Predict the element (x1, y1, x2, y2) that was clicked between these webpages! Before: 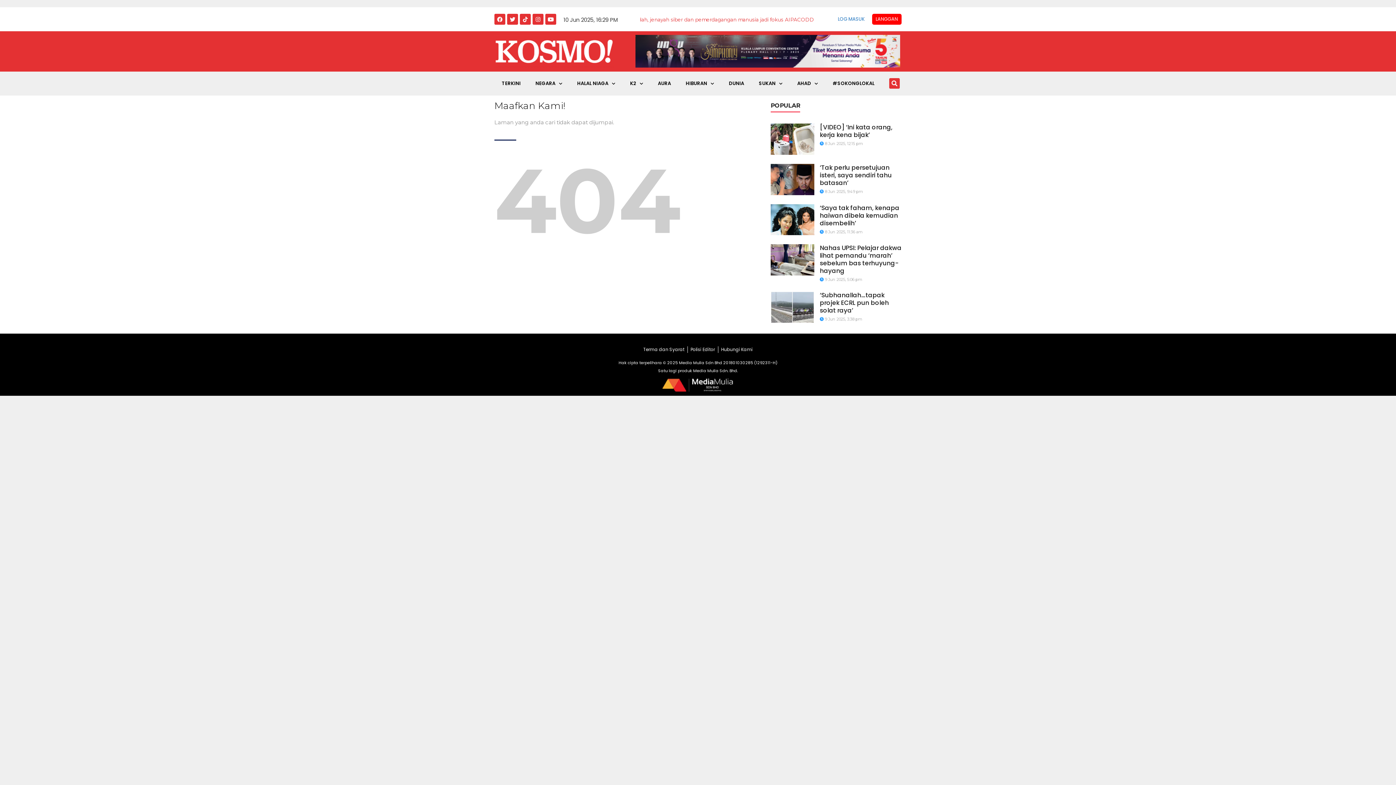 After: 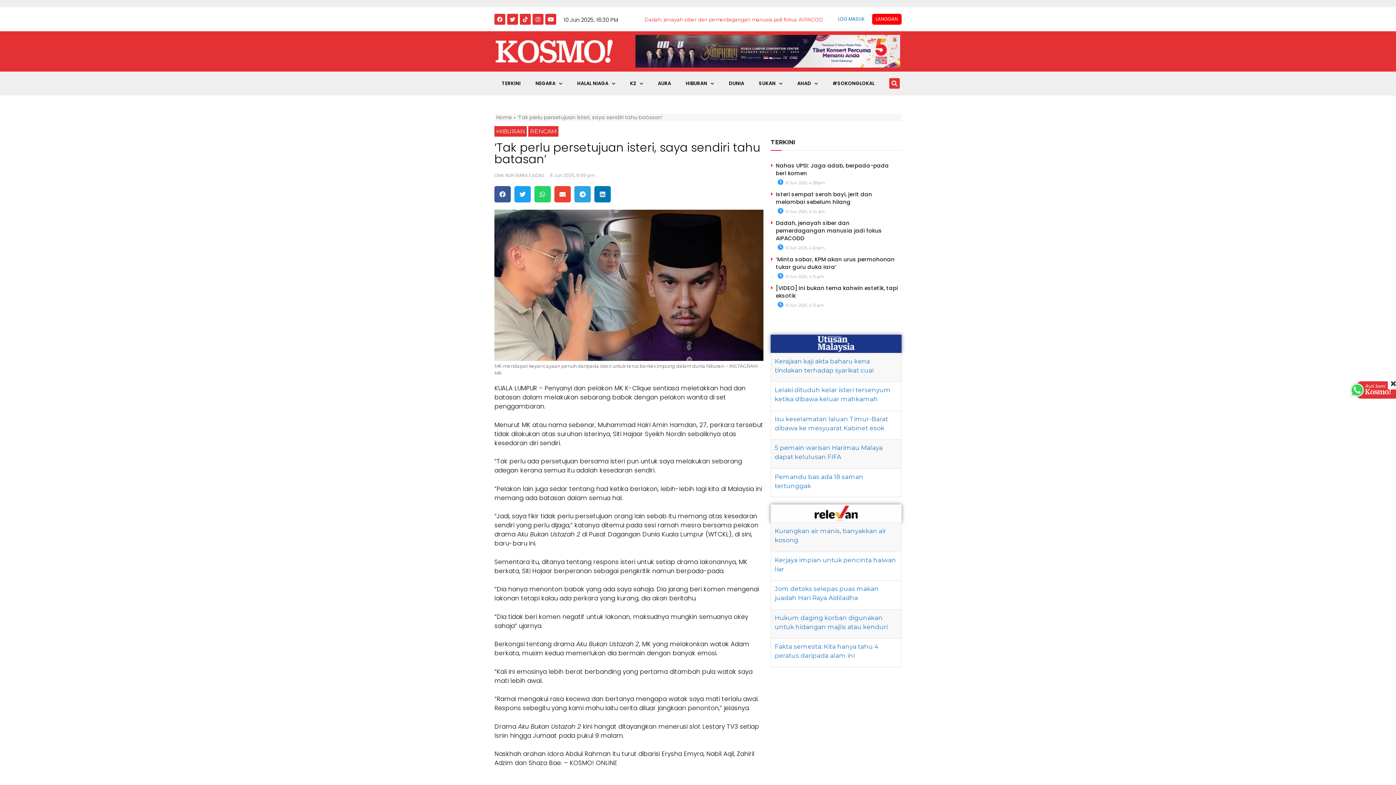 Action: bbox: (819, 189, 862, 194) label:  8 Jun 2025, 9:49 pm